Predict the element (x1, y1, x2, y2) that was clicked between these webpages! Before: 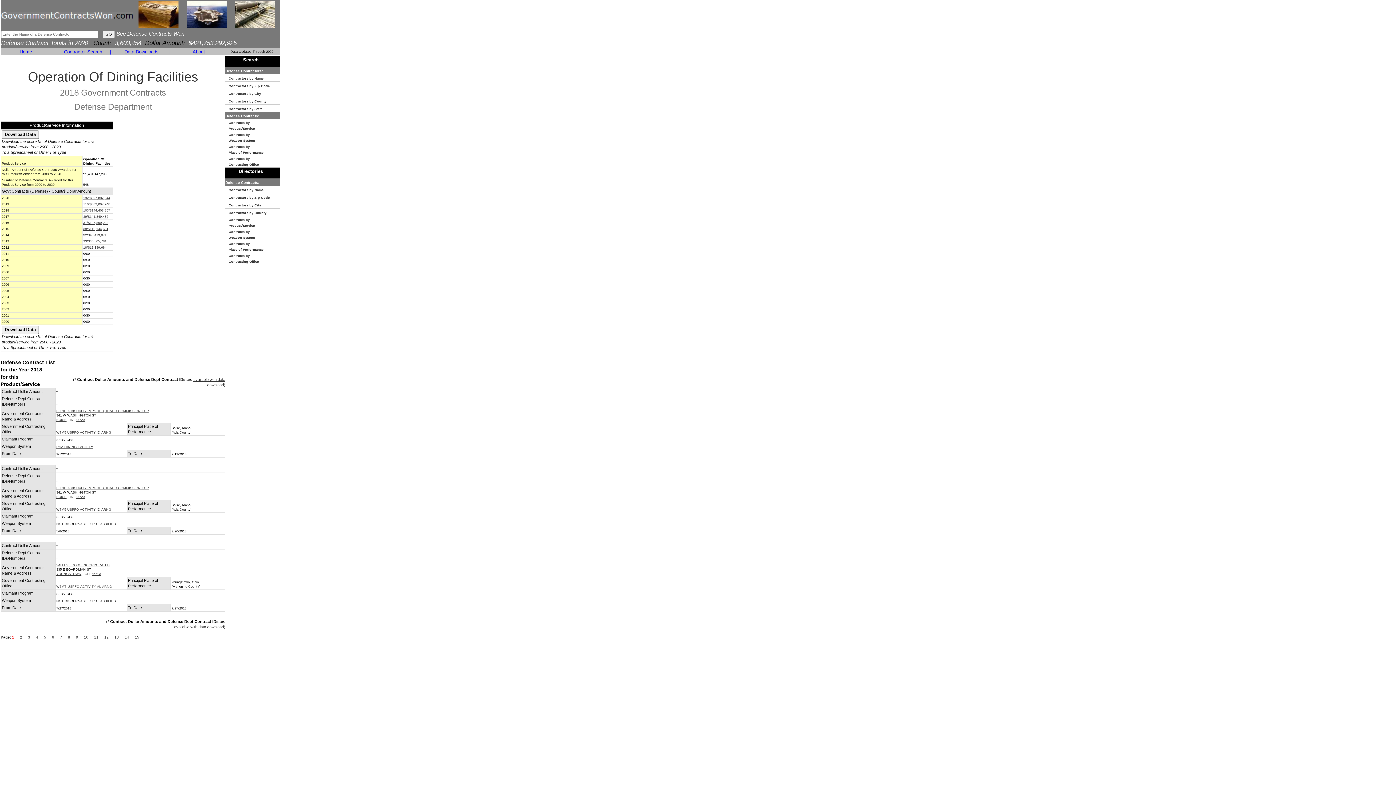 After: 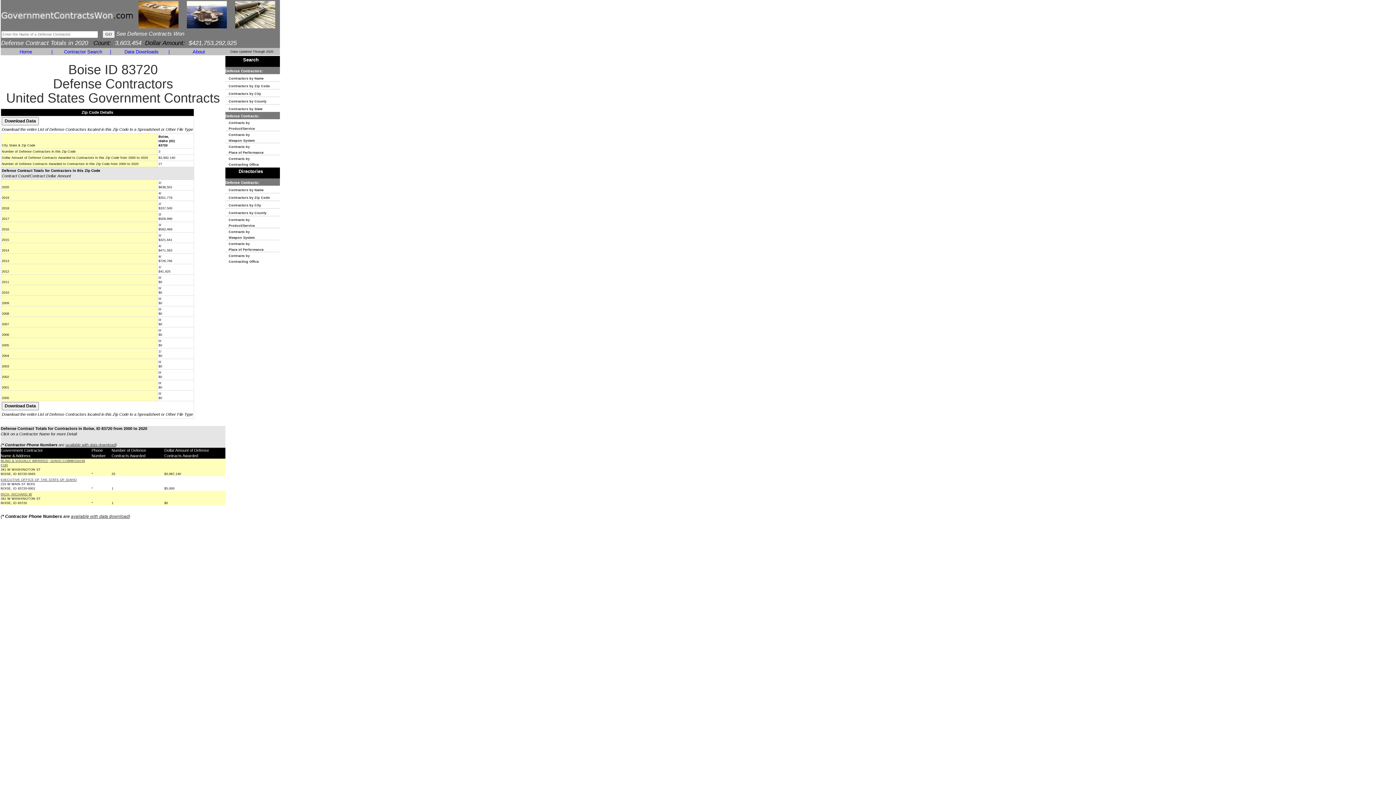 Action: bbox: (75, 418, 84, 421) label: 83720